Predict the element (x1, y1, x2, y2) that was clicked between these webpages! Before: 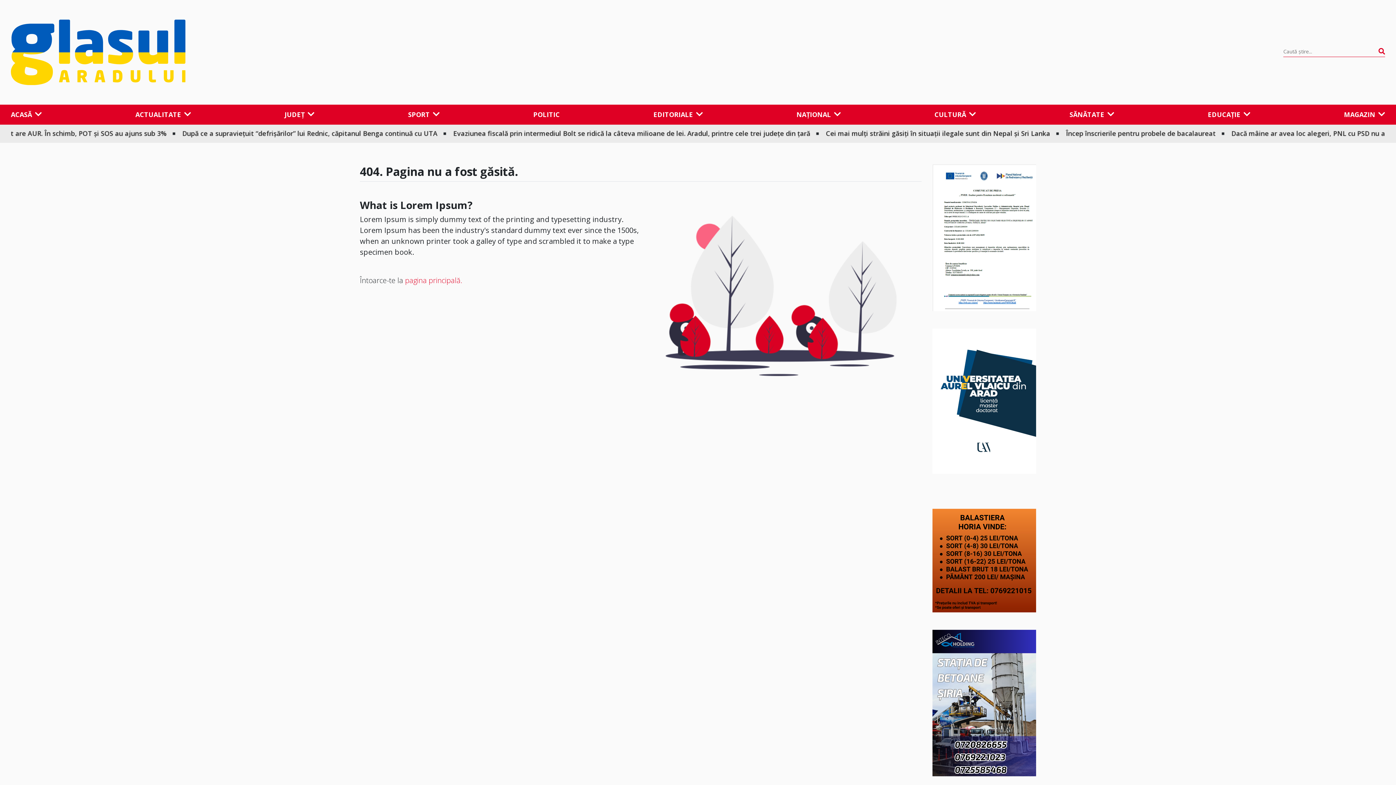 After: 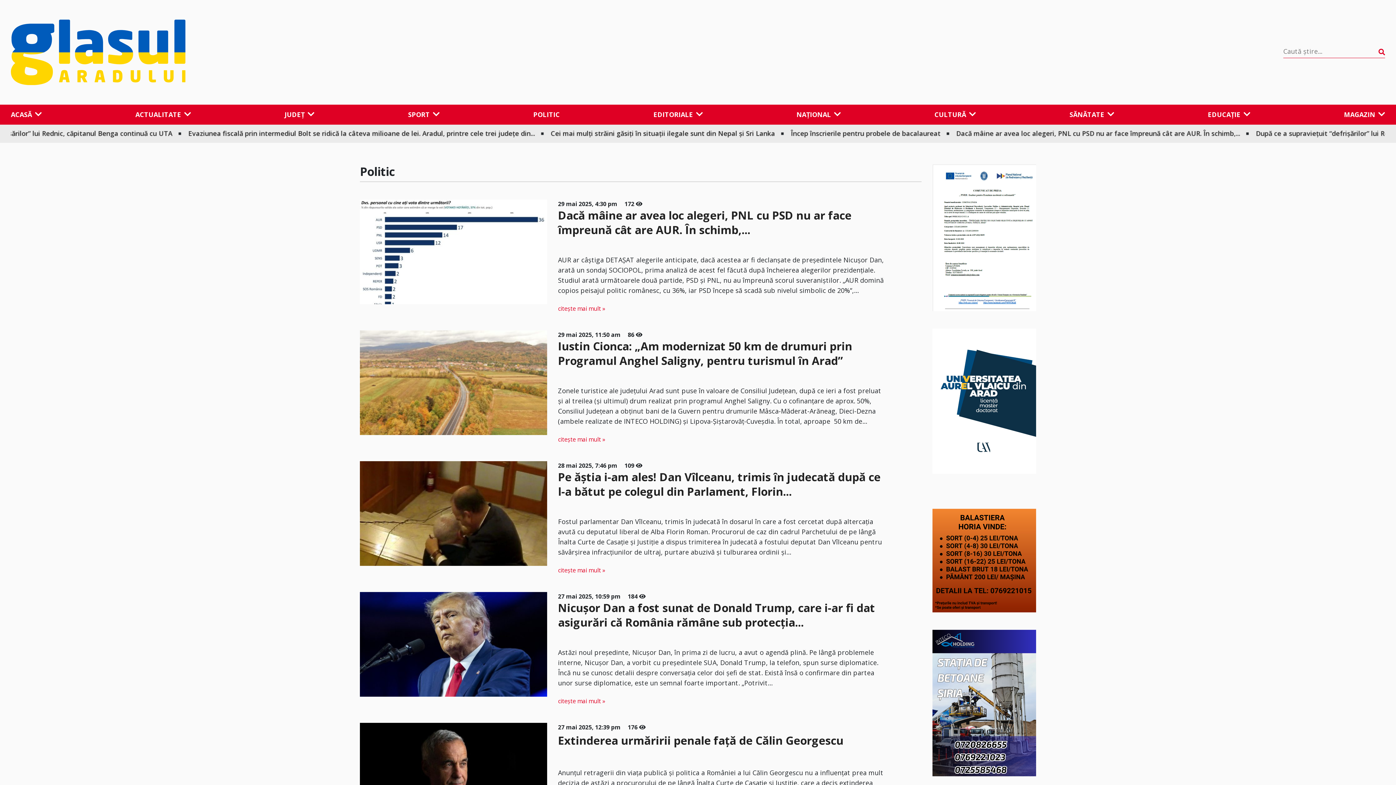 Action: label: POLITIC bbox: (533, 105, 560, 123)